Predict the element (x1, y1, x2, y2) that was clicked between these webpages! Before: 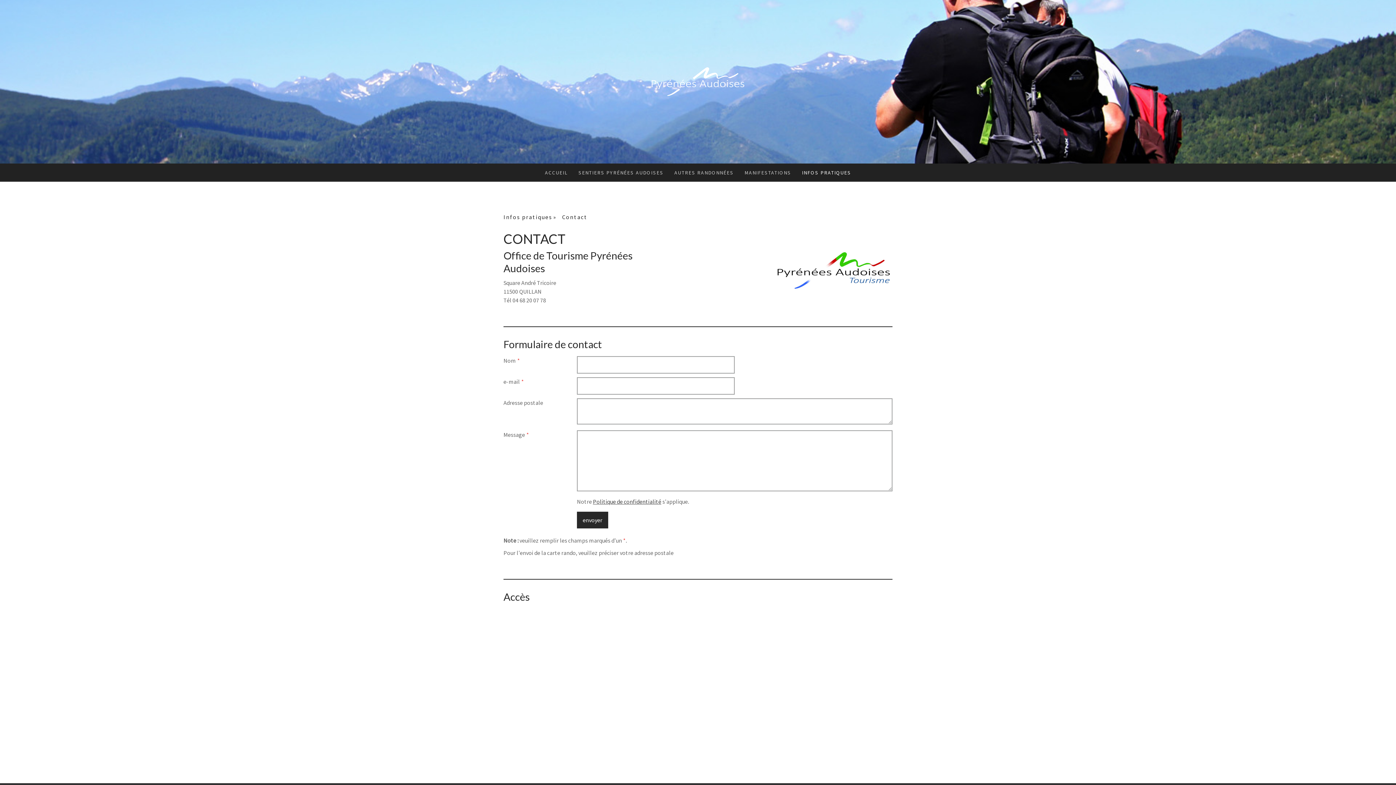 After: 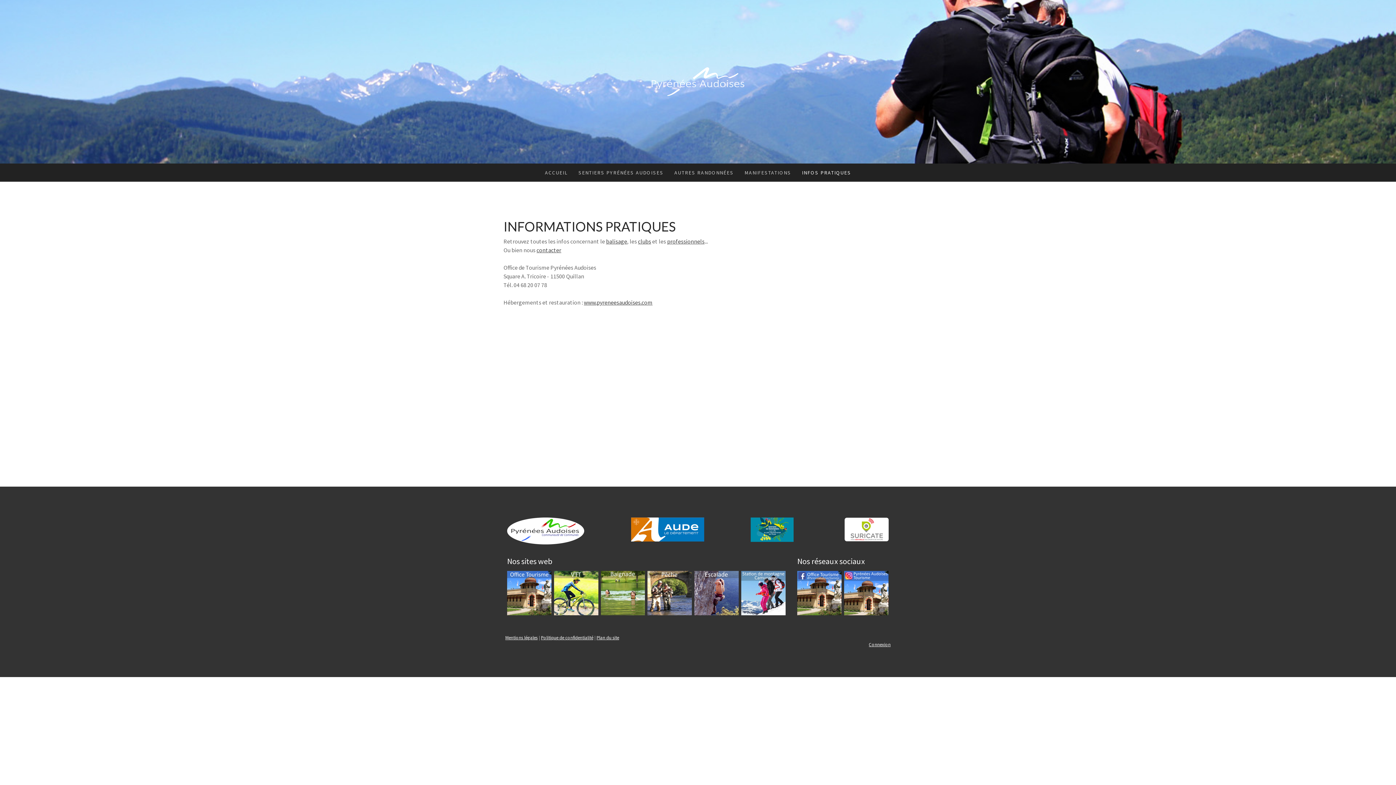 Action: bbox: (796, 163, 856, 181) label: INFOS PRATIQUES